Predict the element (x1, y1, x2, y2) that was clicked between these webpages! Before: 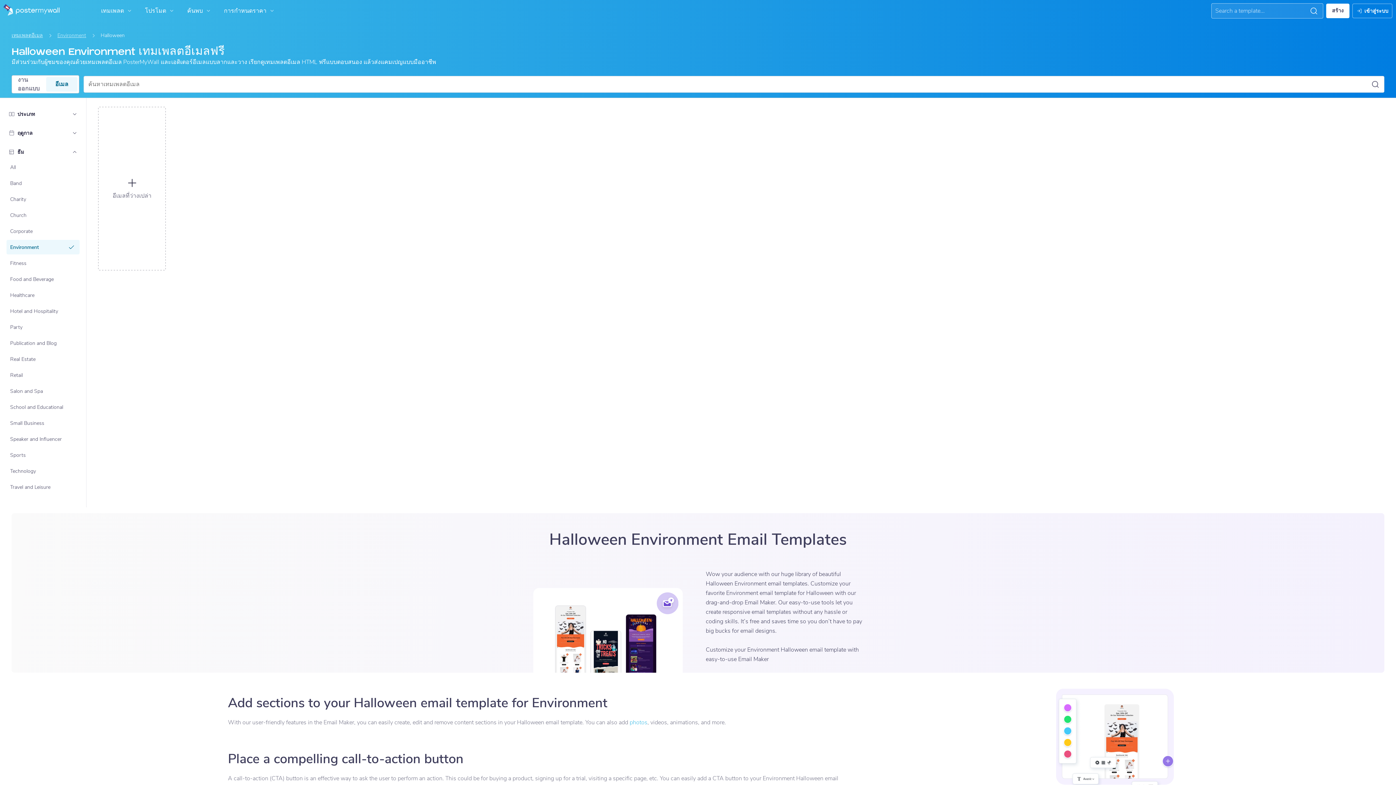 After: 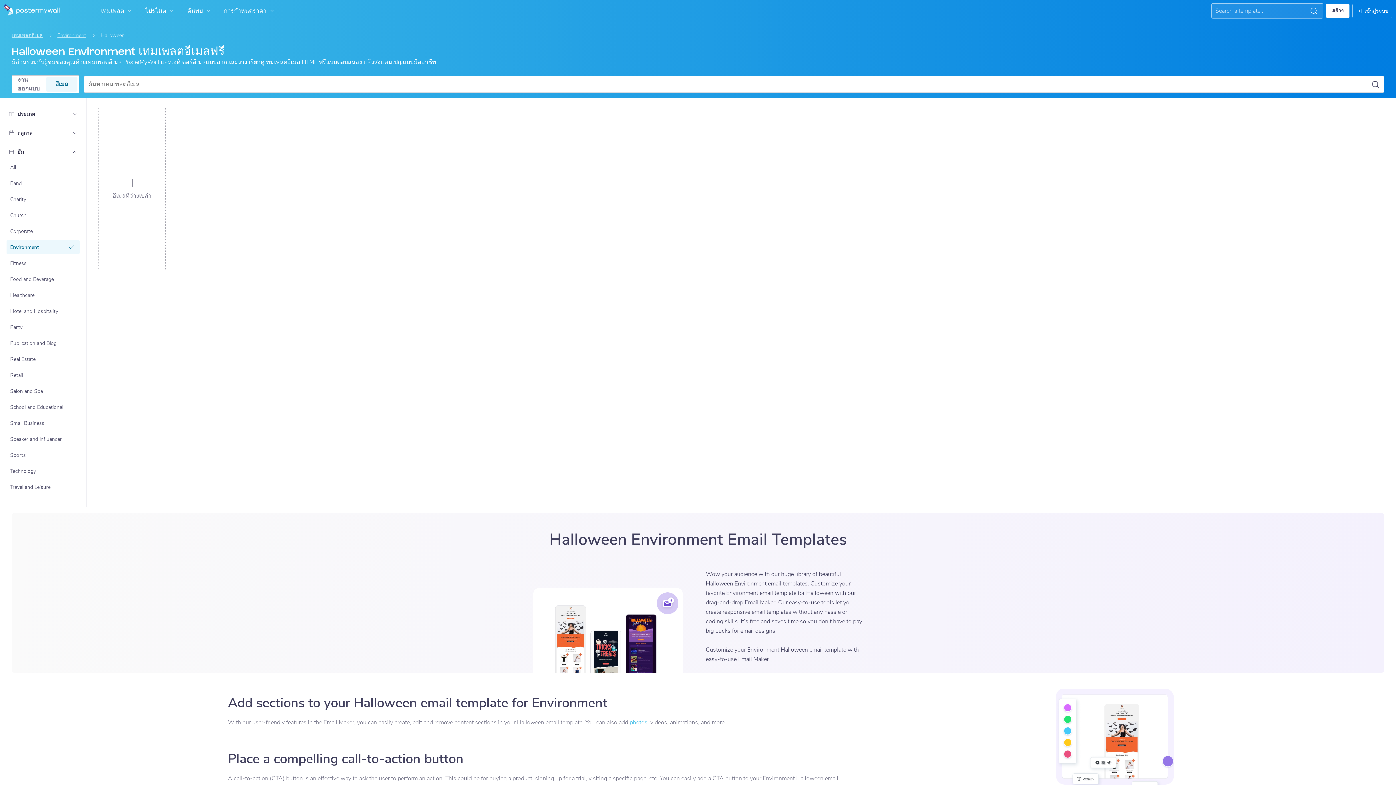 Action: bbox: (7, 240, 79, 253) label: Environment